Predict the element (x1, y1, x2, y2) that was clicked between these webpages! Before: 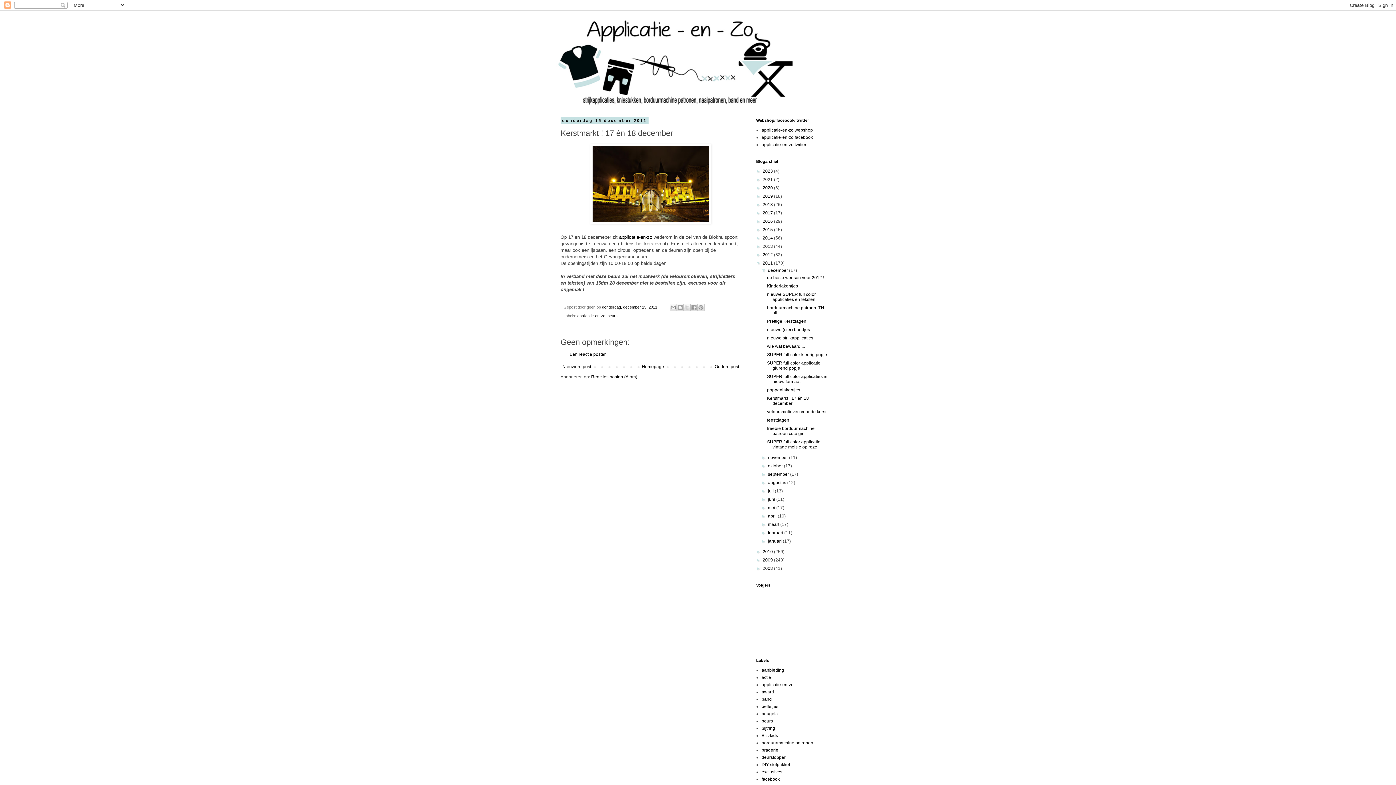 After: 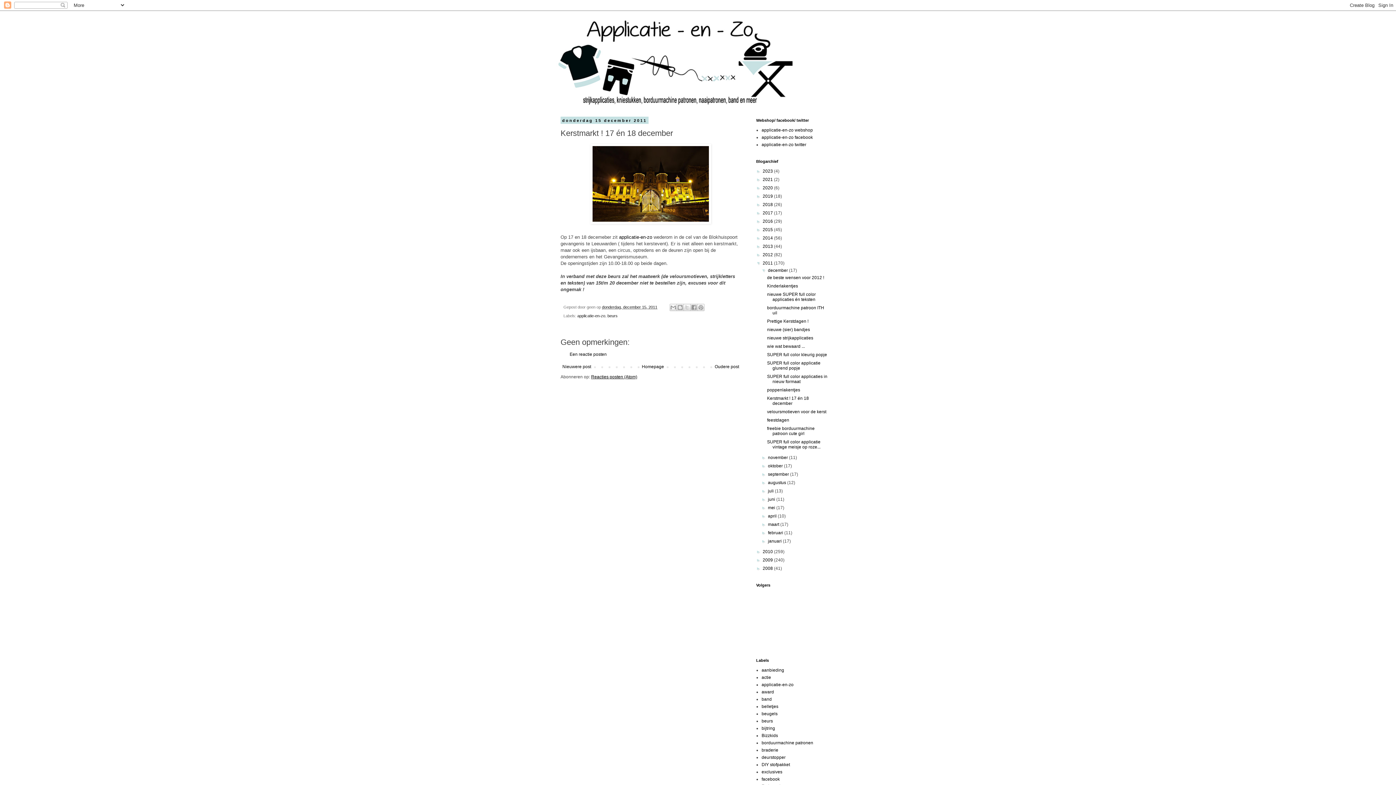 Action: label: Reacties posten (Atom) bbox: (591, 374, 637, 379)